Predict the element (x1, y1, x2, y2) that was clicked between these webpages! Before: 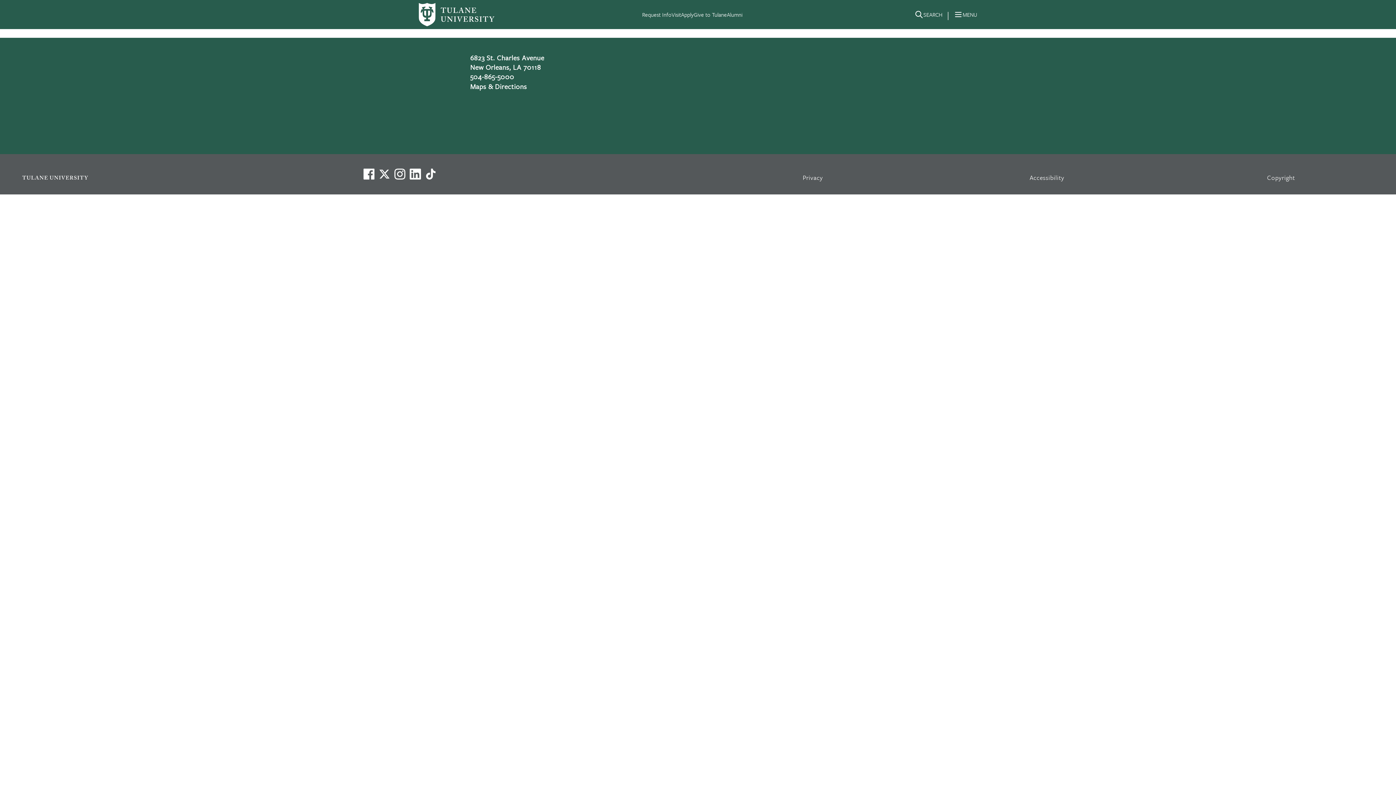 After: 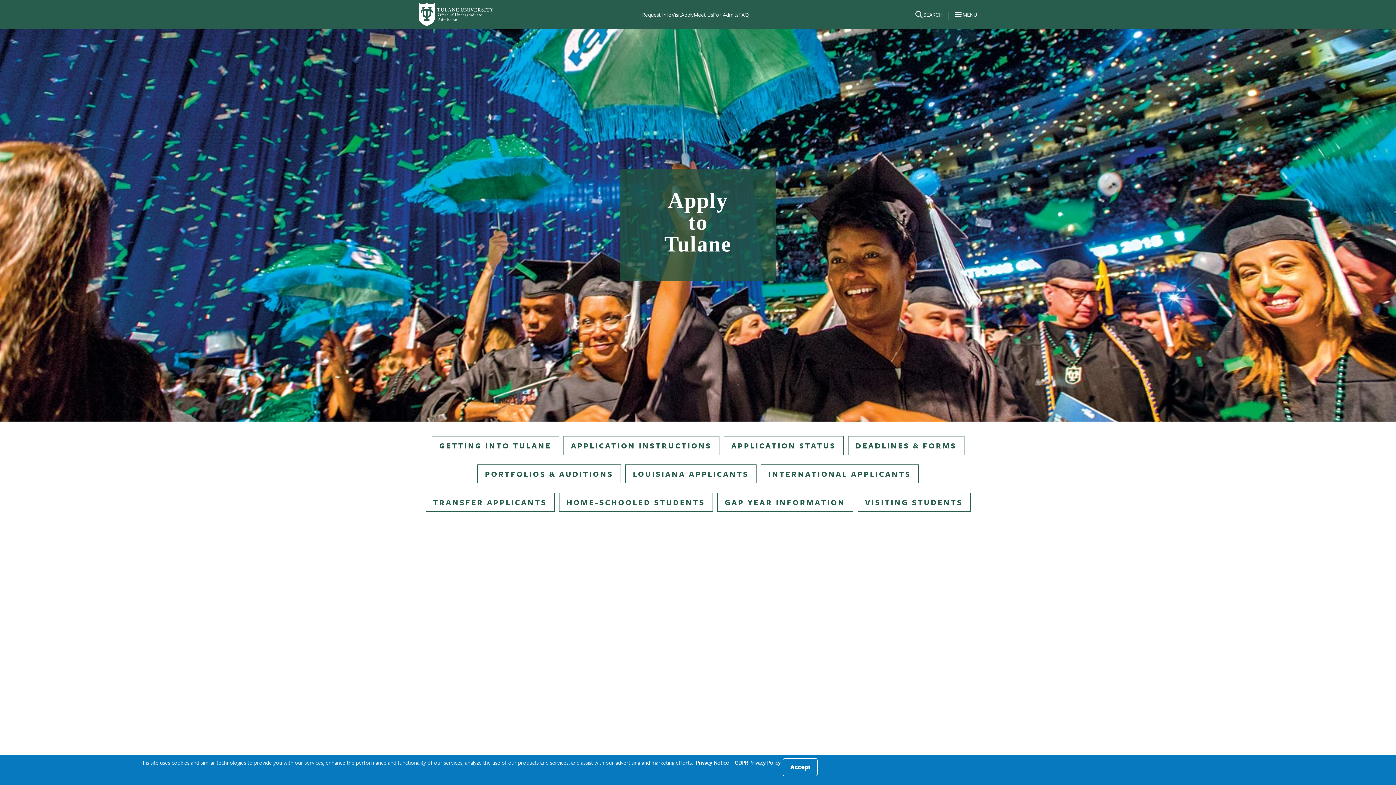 Action: label: Apply bbox: (681, 10, 693, 18)